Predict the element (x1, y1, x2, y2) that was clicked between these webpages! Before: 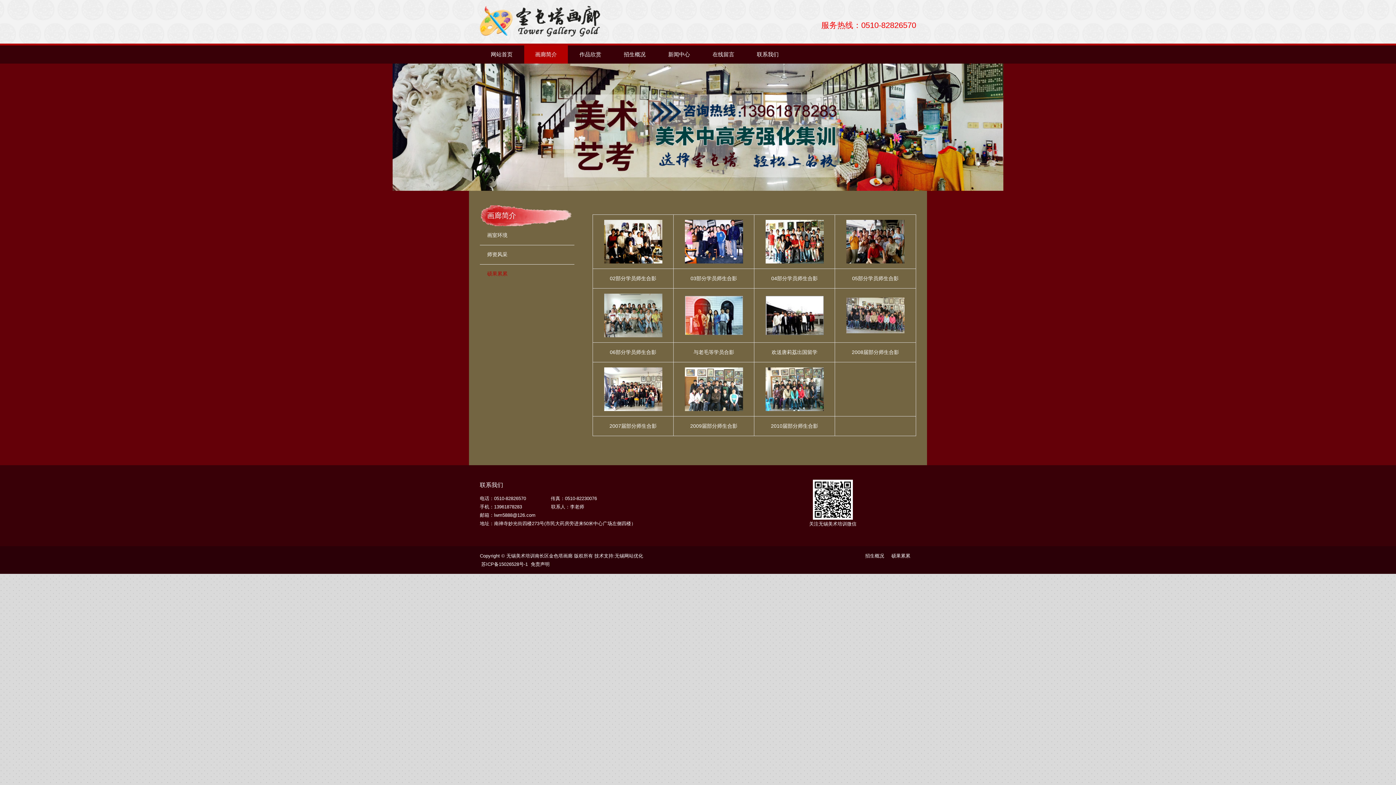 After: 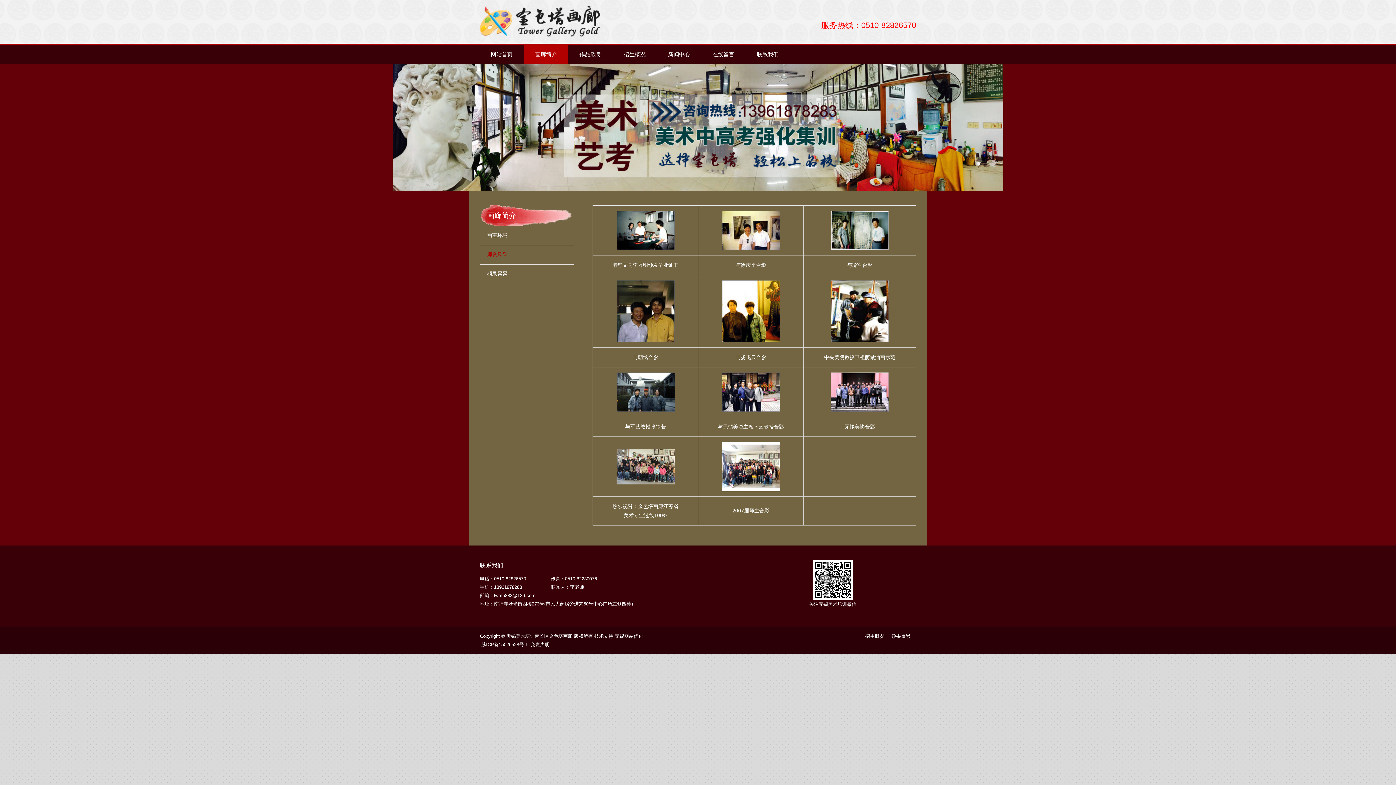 Action: bbox: (480, 245, 574, 264) label: 师资风采